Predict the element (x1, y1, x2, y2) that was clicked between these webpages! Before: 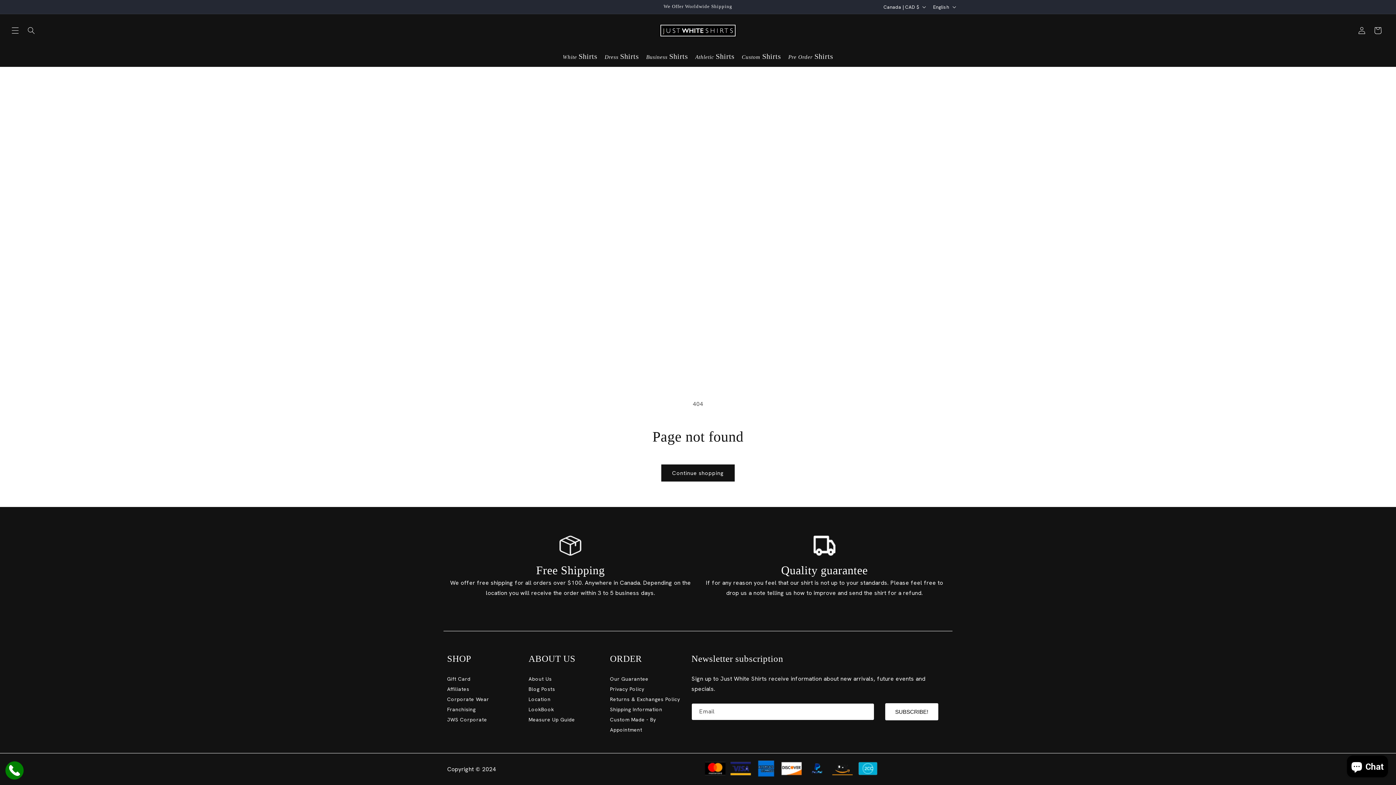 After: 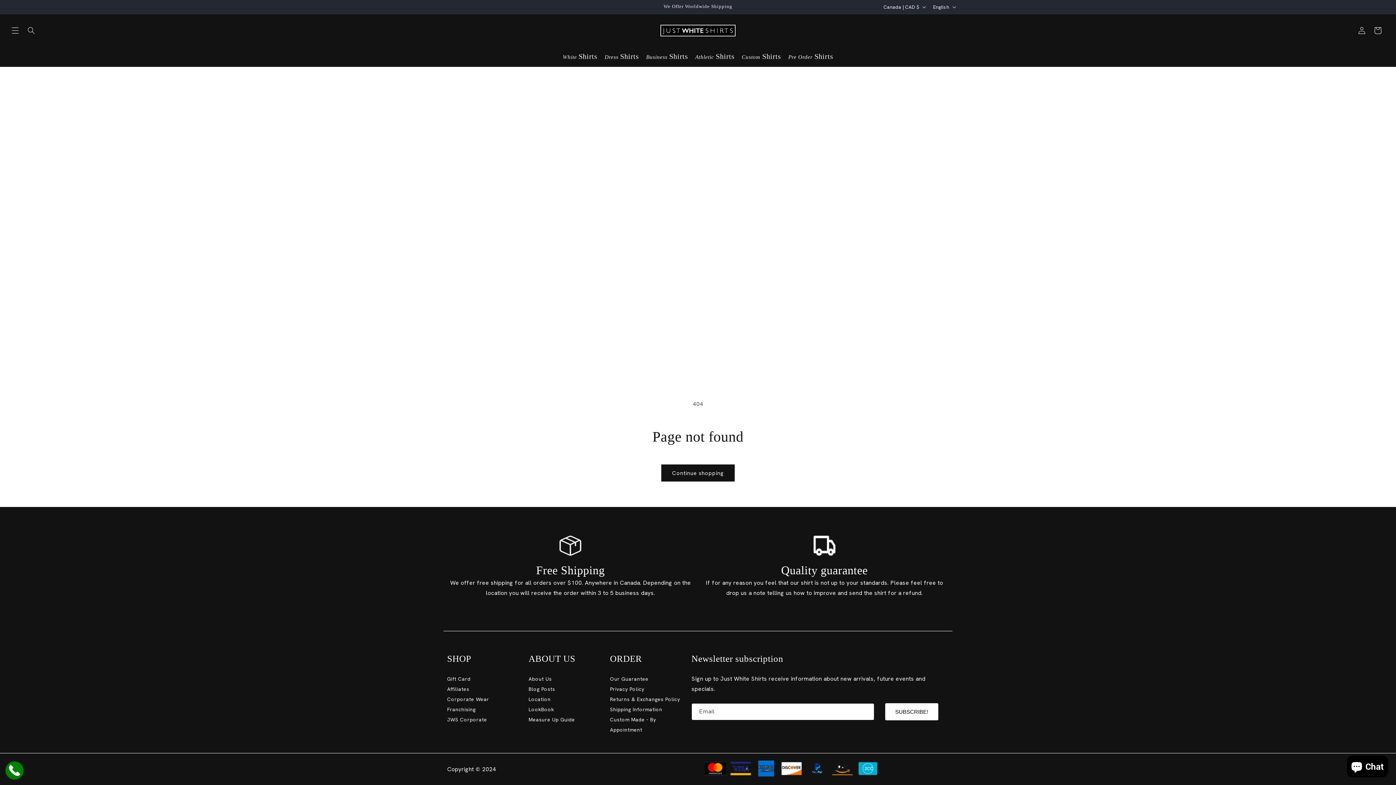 Action: label: link-1 bbox: (447, 676, 470, 682)